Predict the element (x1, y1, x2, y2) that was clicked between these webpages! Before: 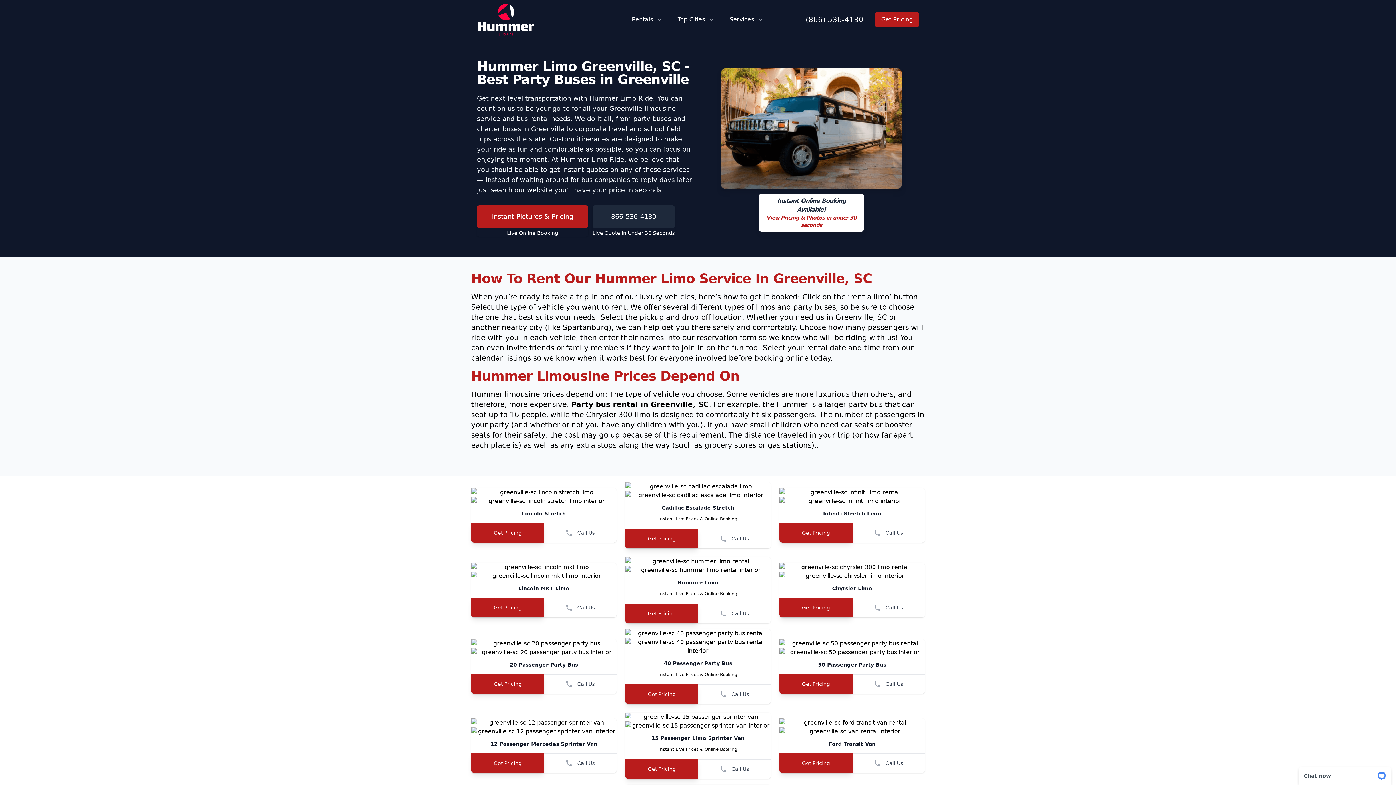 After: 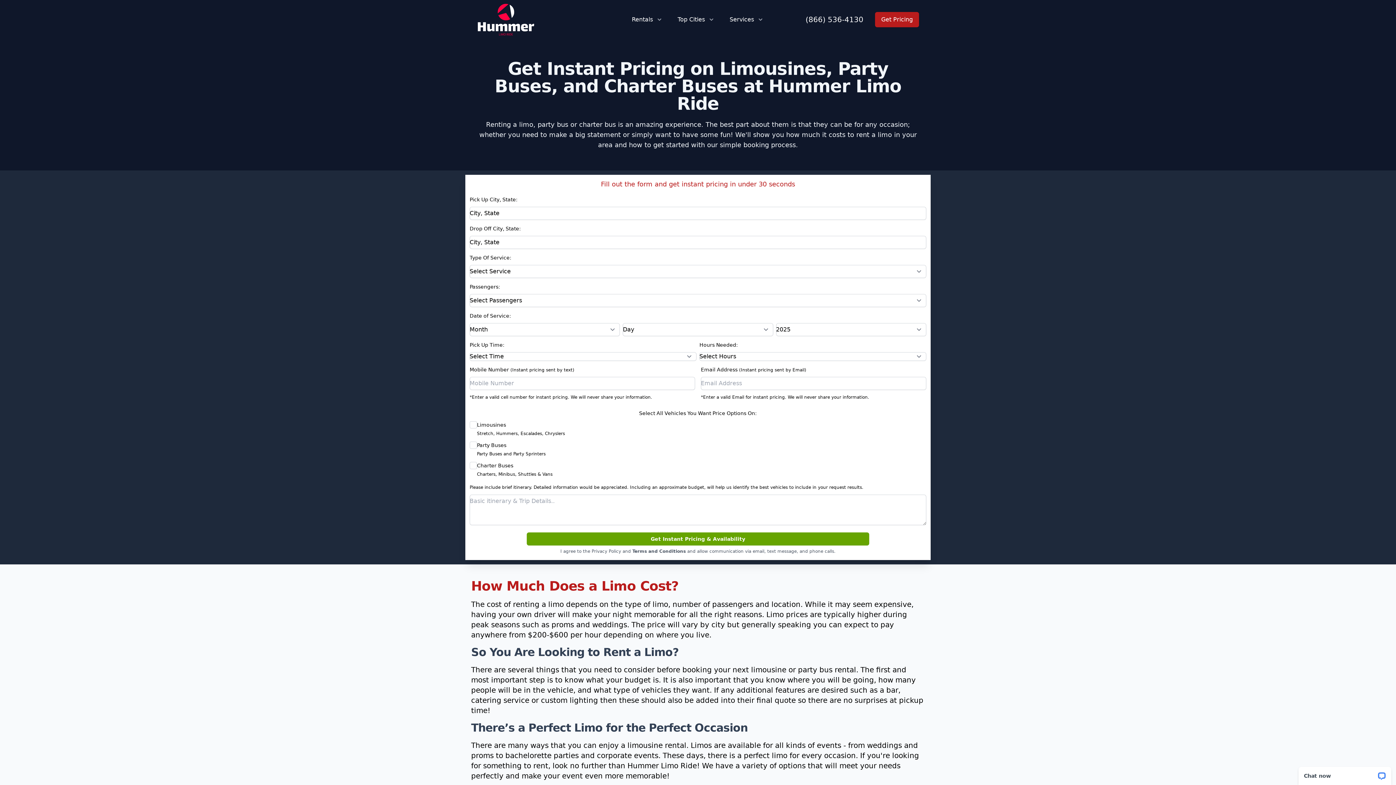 Action: label: Get Pricing bbox: (779, 674, 852, 694)